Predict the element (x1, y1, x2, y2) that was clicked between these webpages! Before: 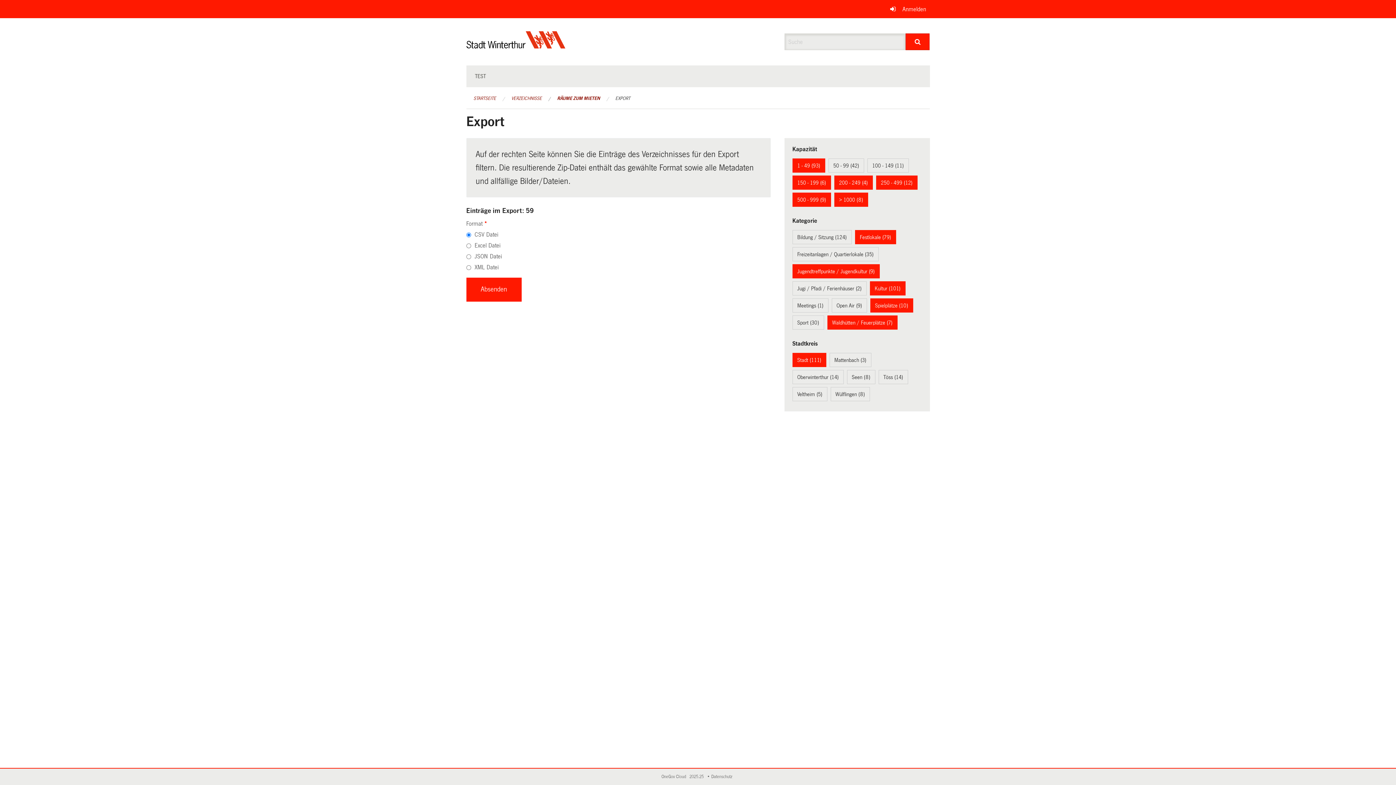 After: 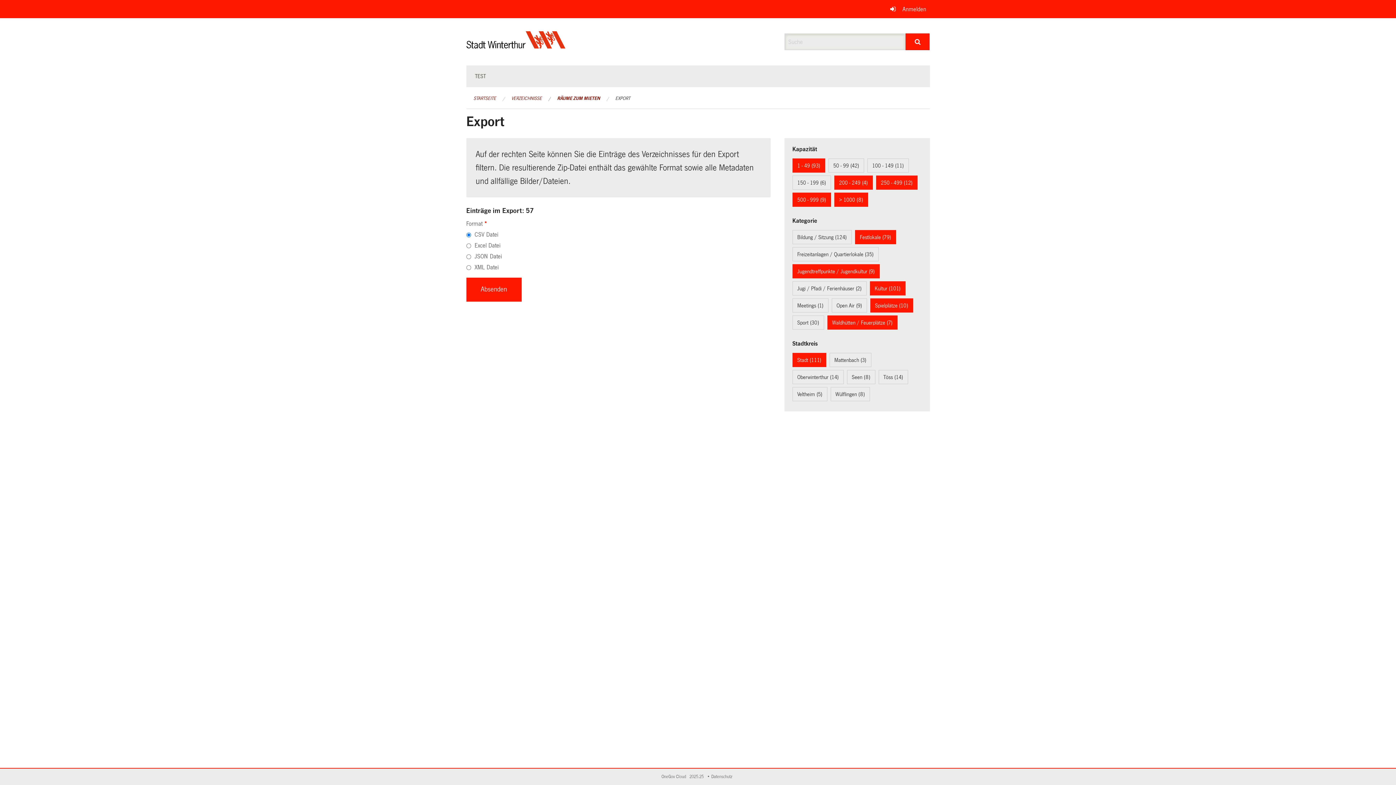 Action: bbox: (797, 179, 826, 185) label: 150 - 199 (6)